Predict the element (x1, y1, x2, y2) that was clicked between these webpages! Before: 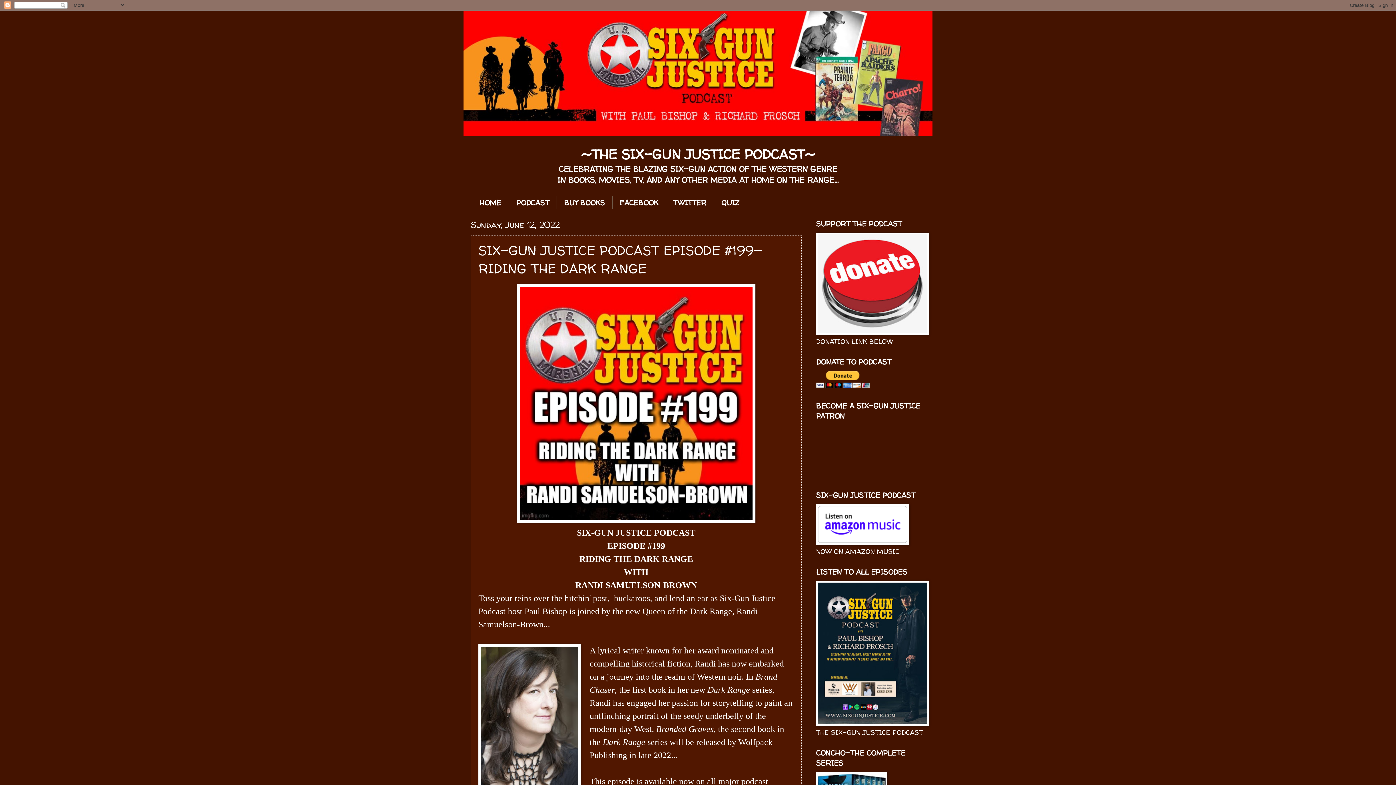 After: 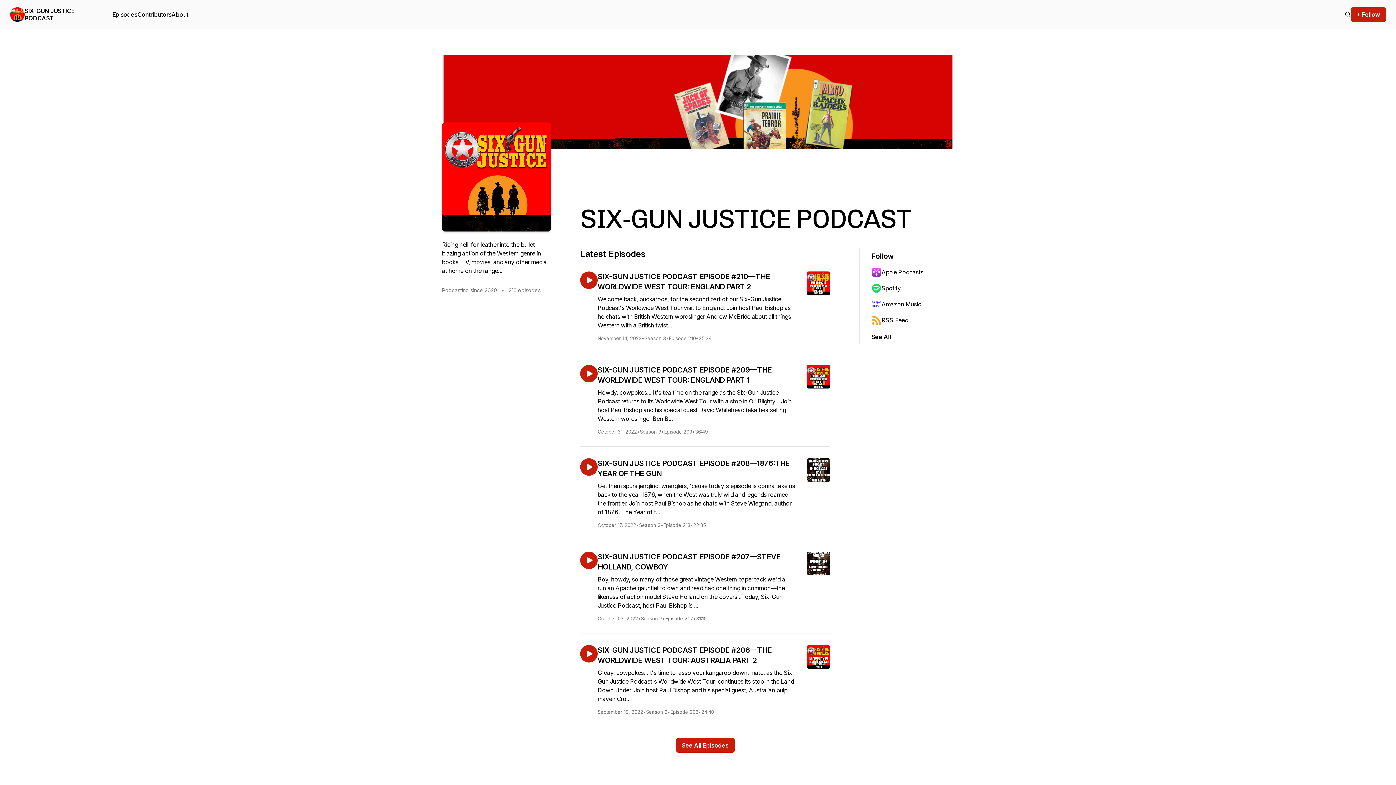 Action: bbox: (816, 719, 929, 728)